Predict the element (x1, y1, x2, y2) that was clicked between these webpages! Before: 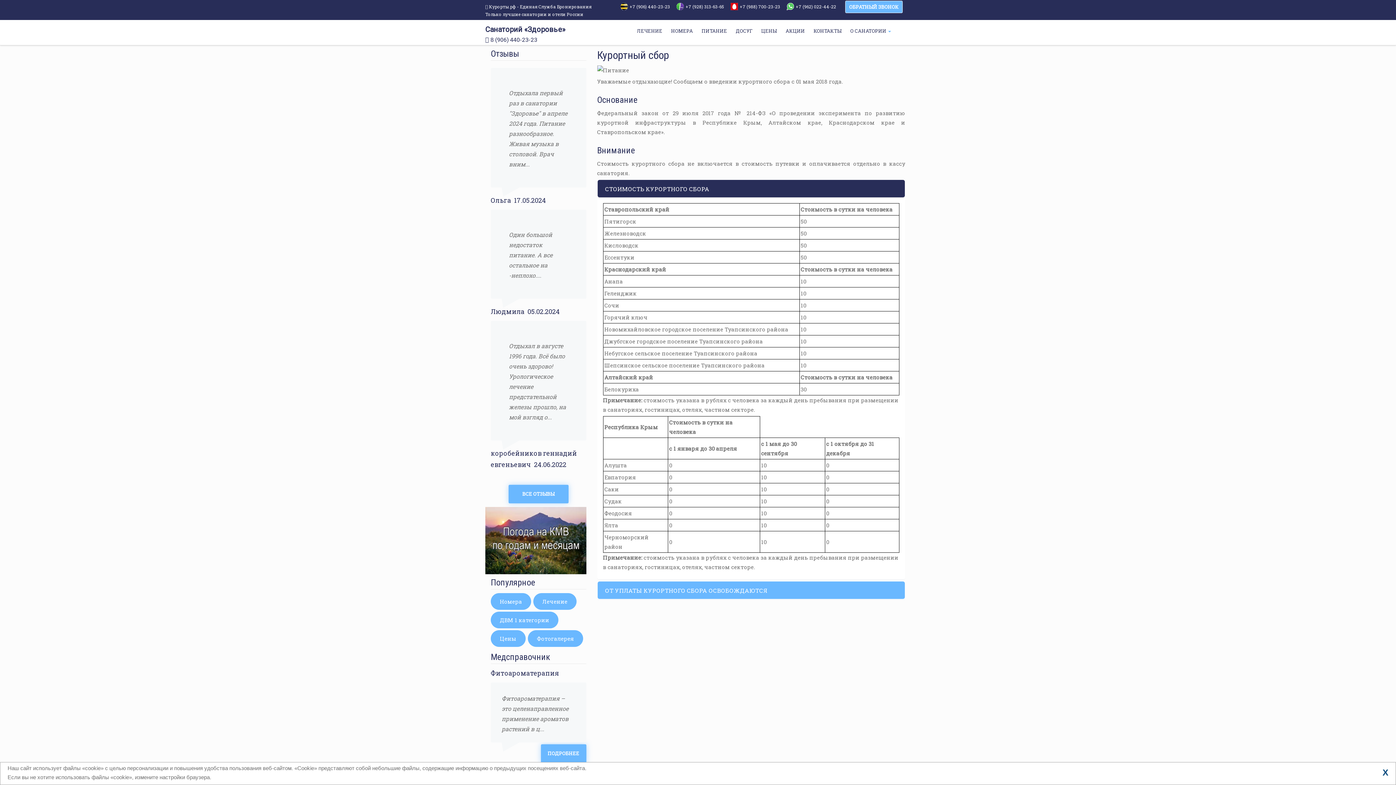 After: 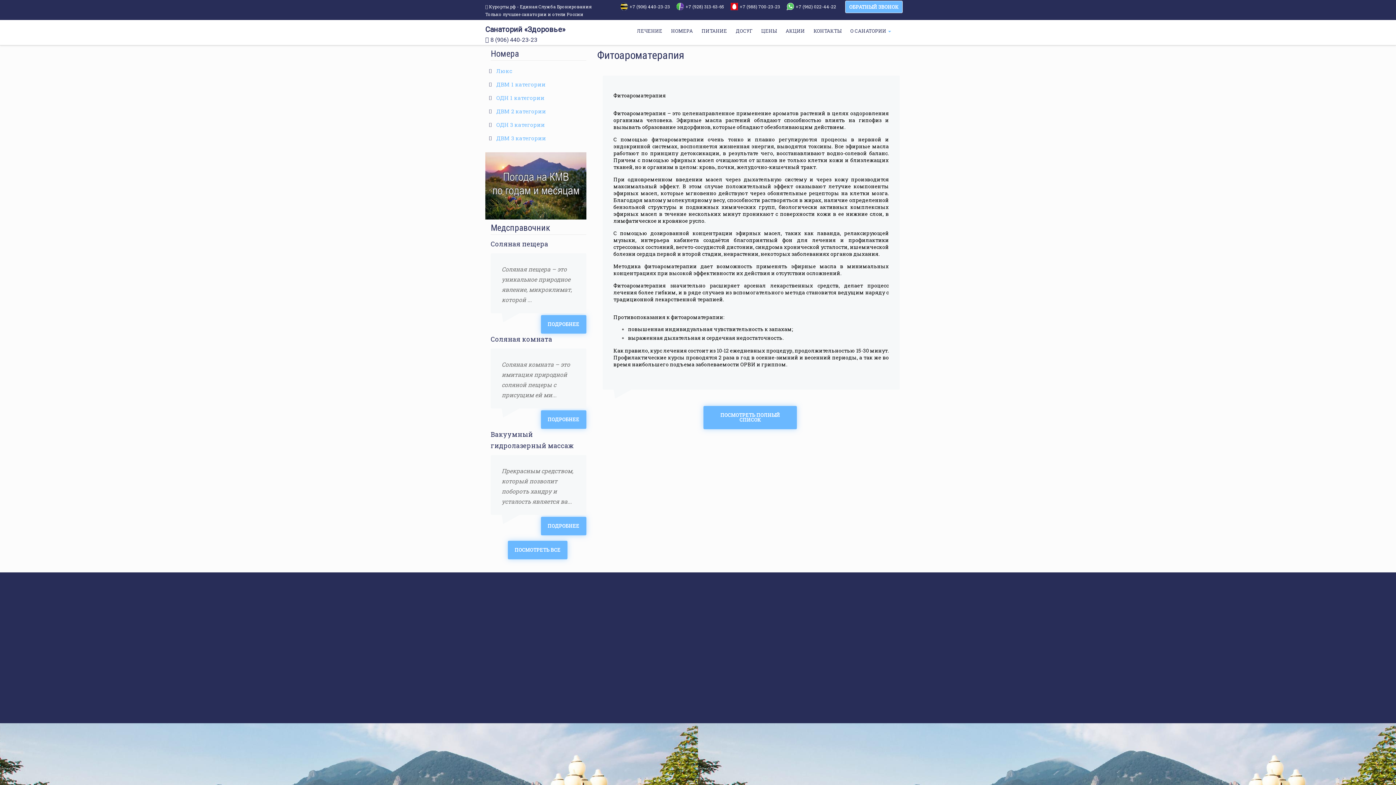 Action: label: ПОДРОБНЕЕ bbox: (540, 744, 586, 763)